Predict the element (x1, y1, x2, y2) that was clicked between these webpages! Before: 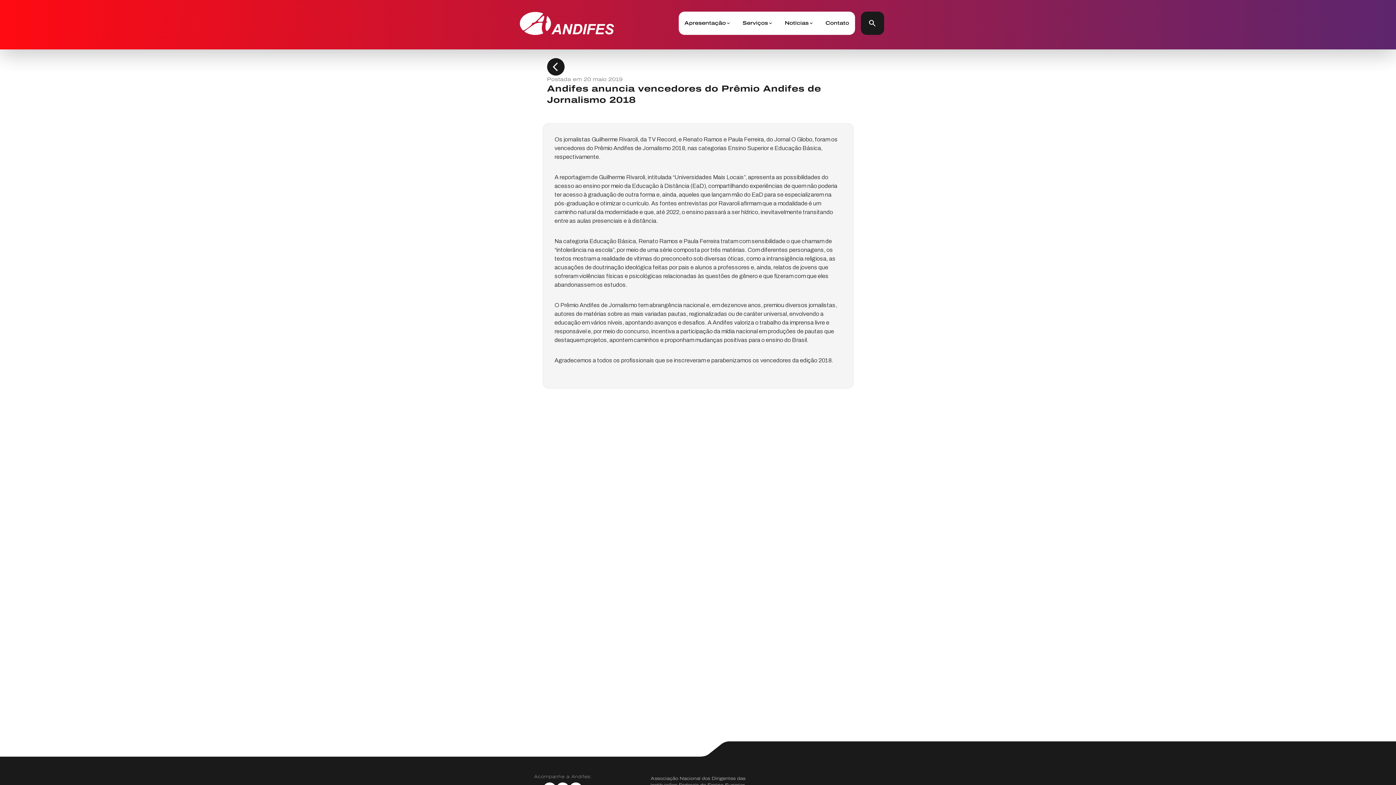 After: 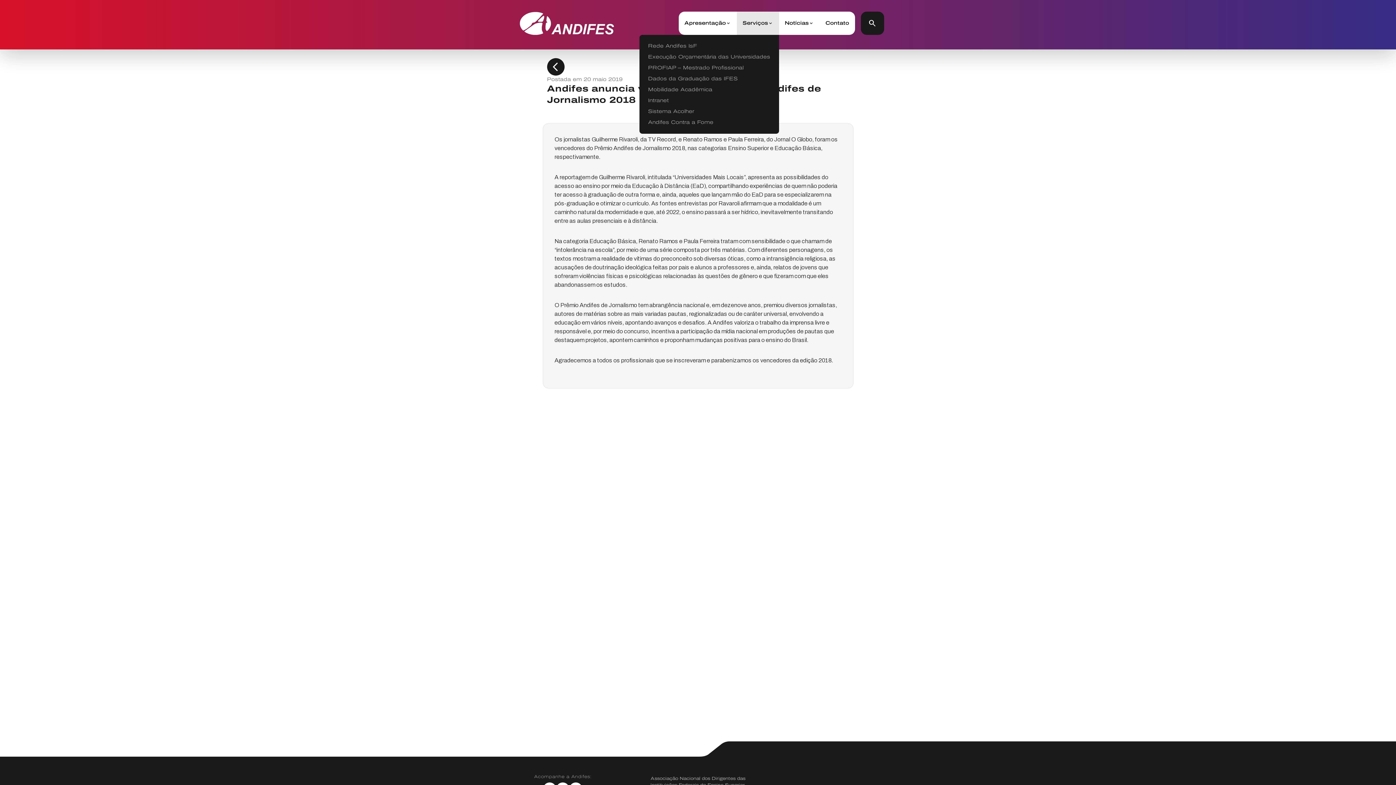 Action: label: Serviços bbox: (742, 20, 768, 25)